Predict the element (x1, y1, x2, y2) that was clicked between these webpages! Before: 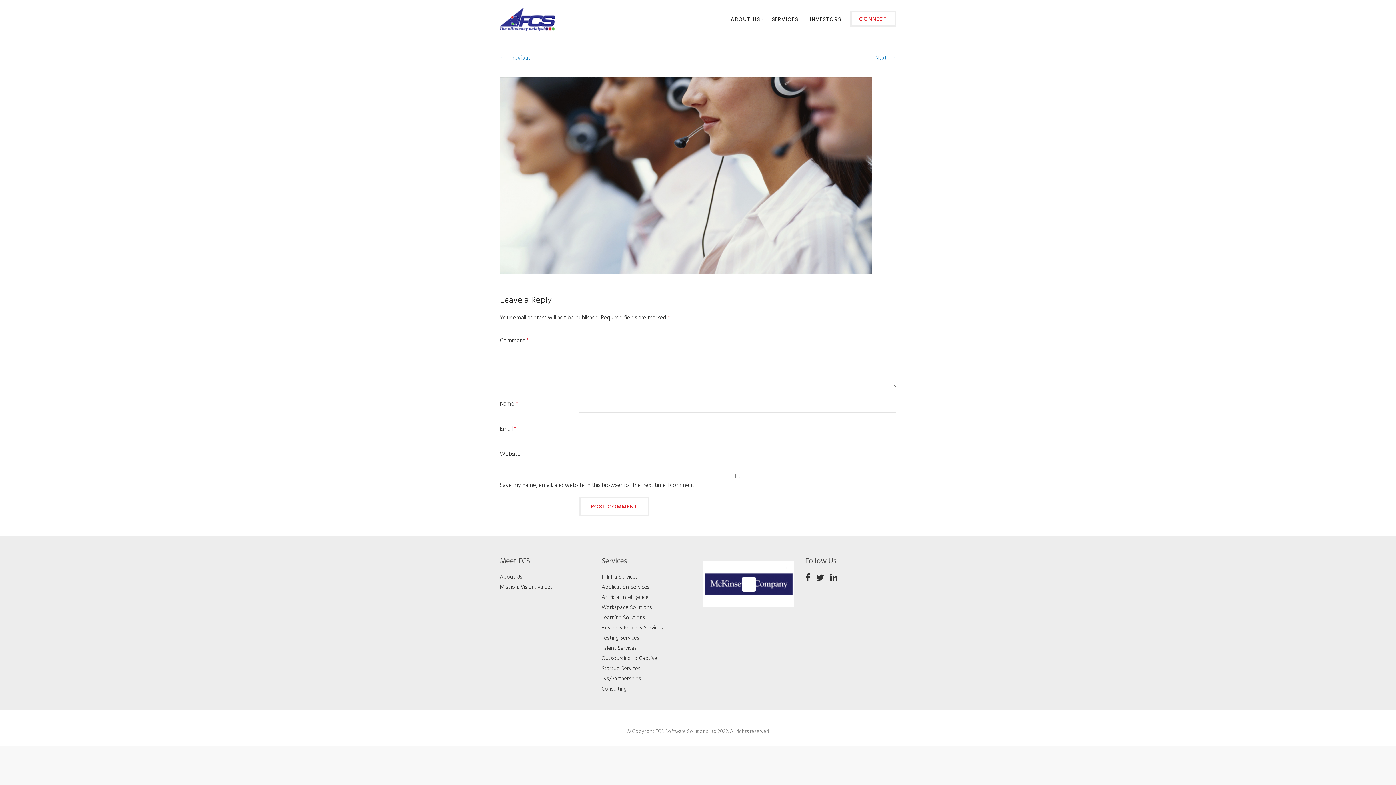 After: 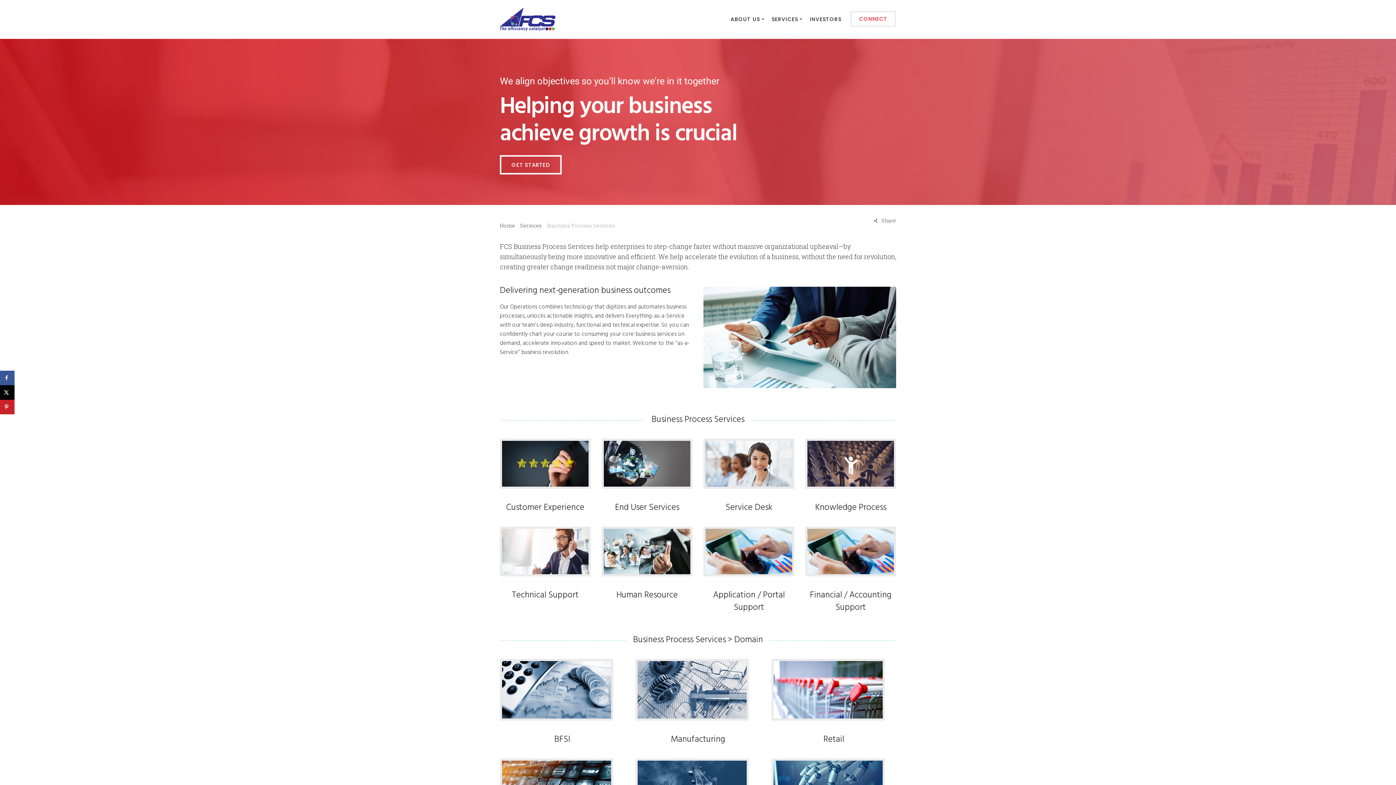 Action: label: Business Process Services bbox: (601, 624, 663, 632)